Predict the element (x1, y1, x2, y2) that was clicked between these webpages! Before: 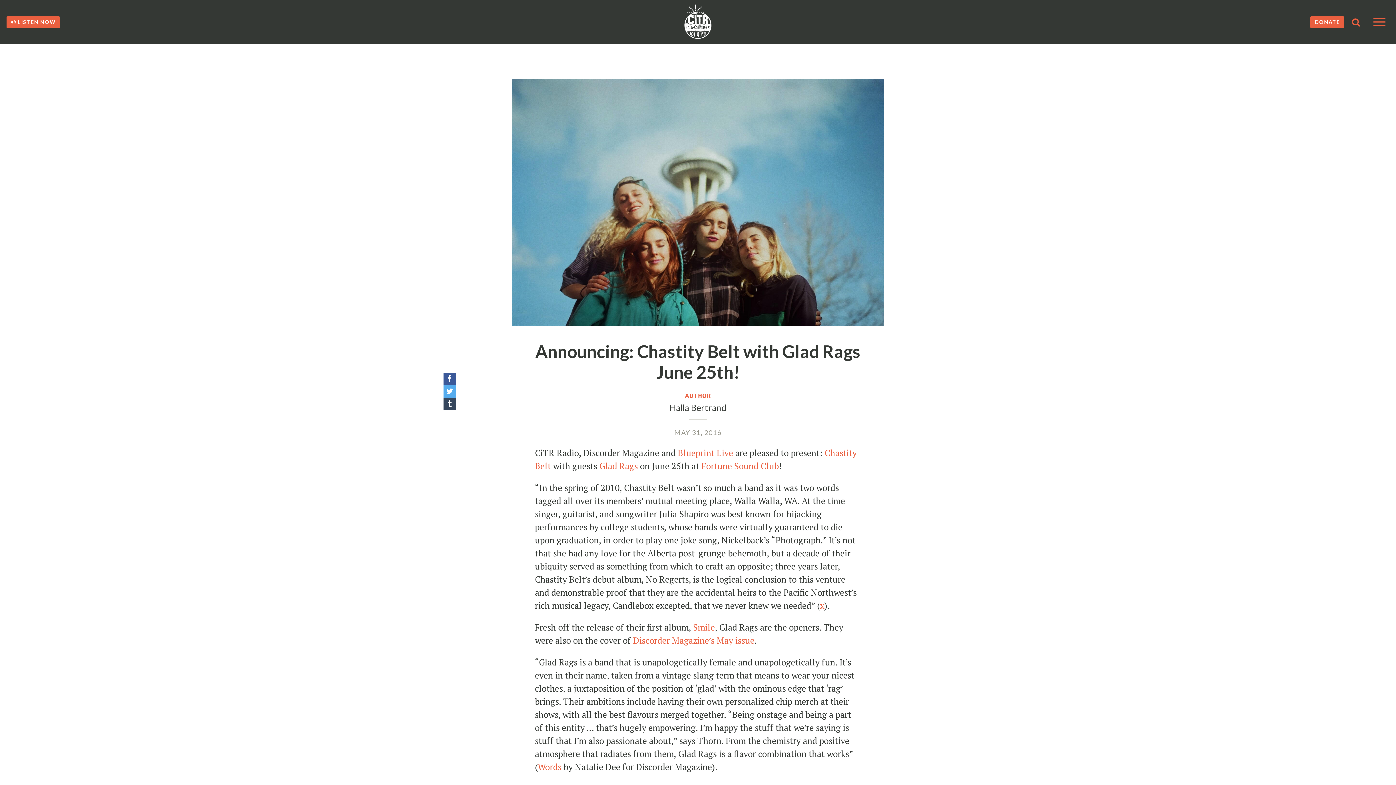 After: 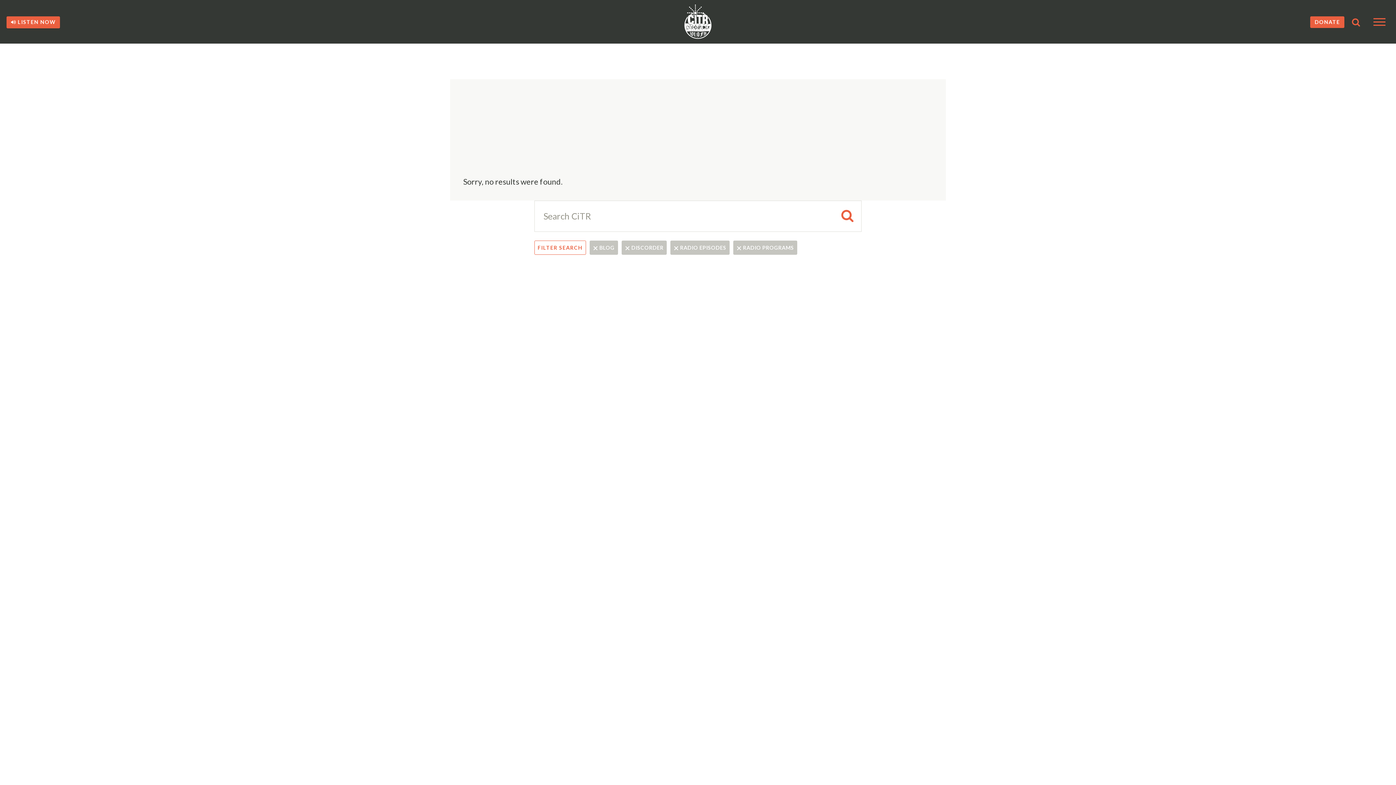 Action: label: Halla Bertrand bbox: (669, 402, 726, 413)